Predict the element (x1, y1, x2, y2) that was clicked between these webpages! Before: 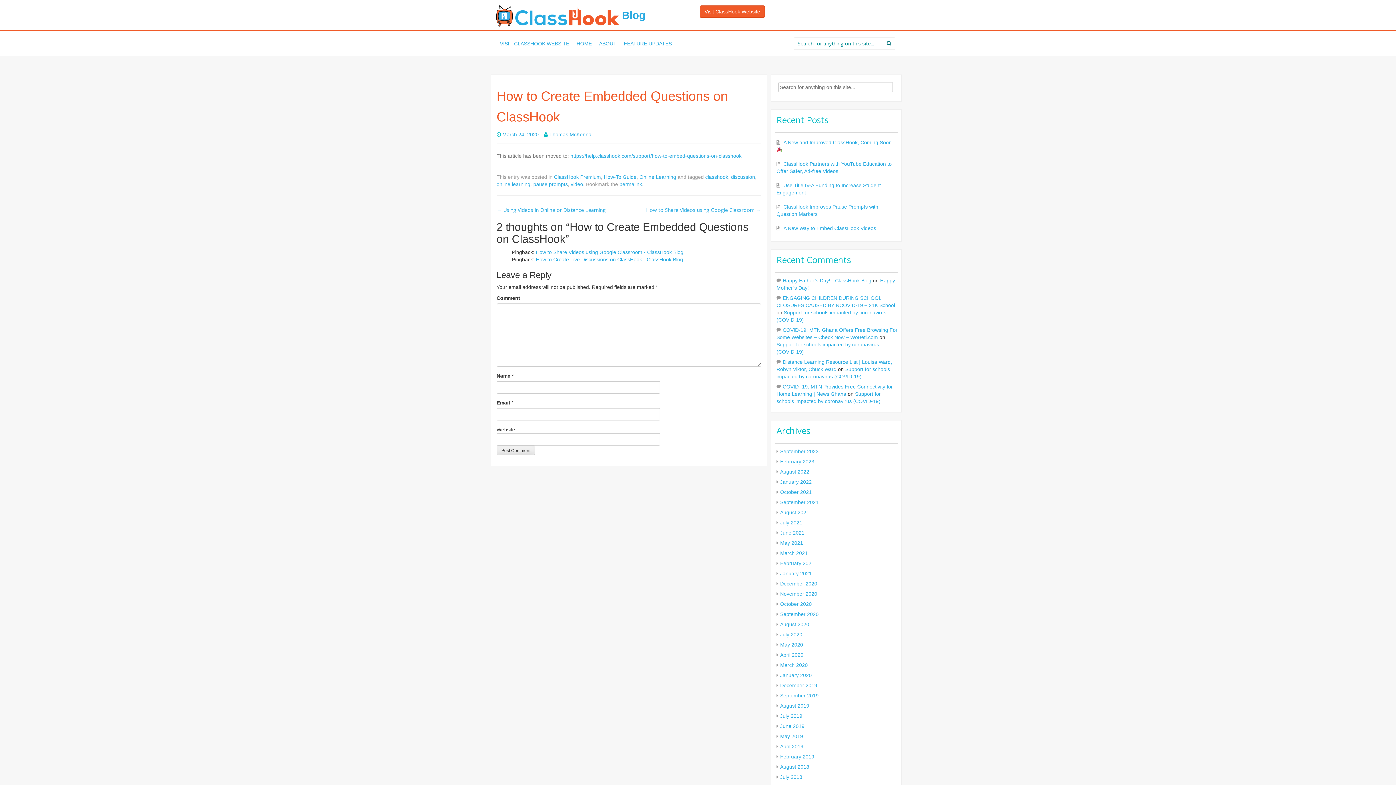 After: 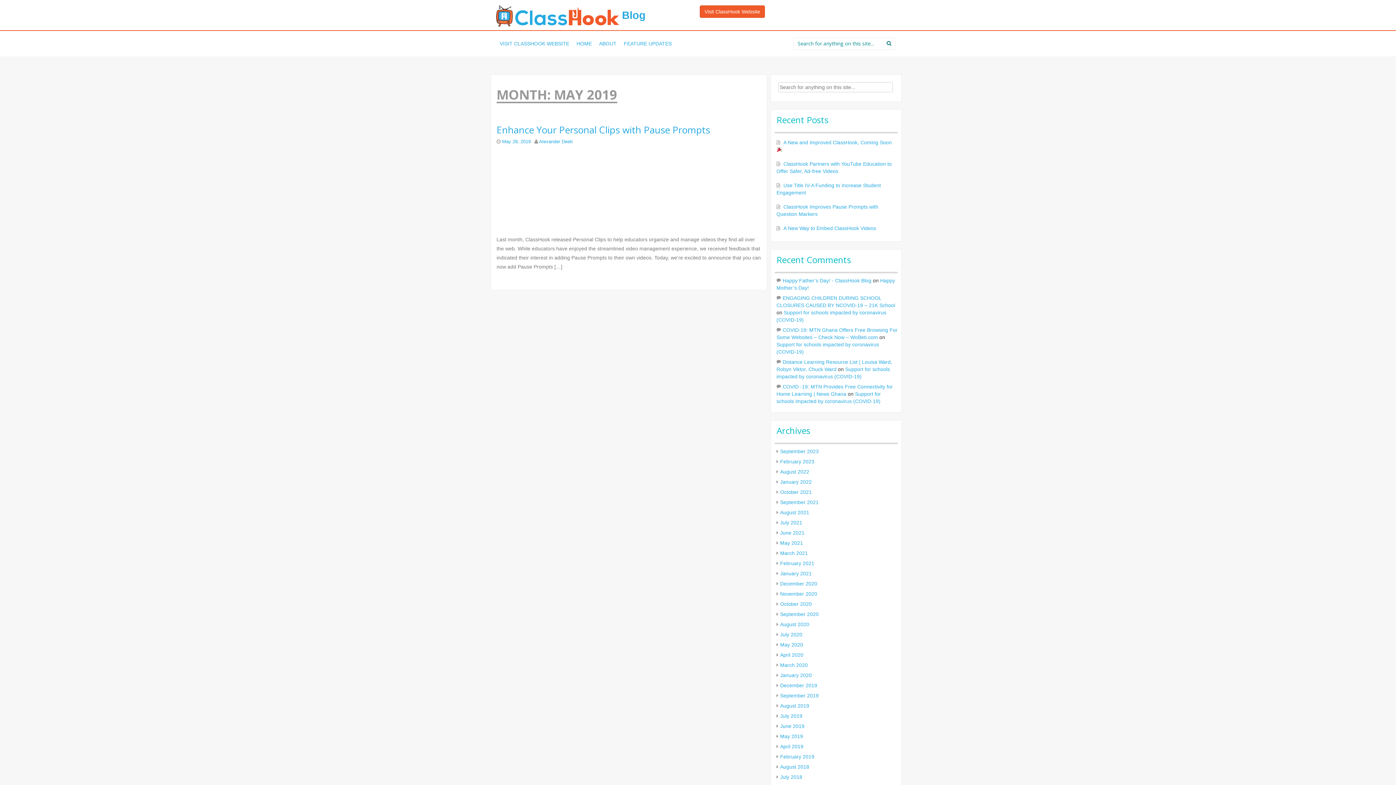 Action: bbox: (780, 733, 803, 739) label: May 2019